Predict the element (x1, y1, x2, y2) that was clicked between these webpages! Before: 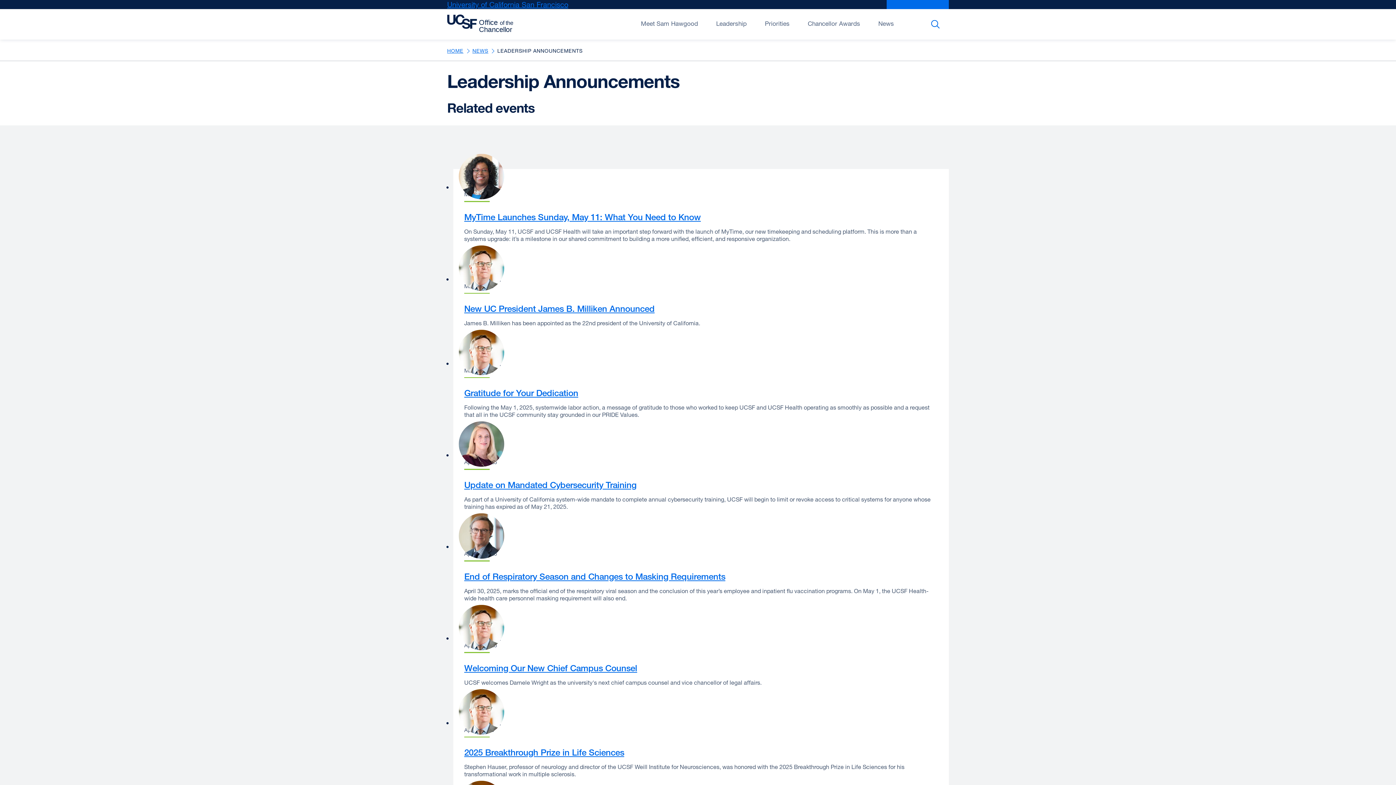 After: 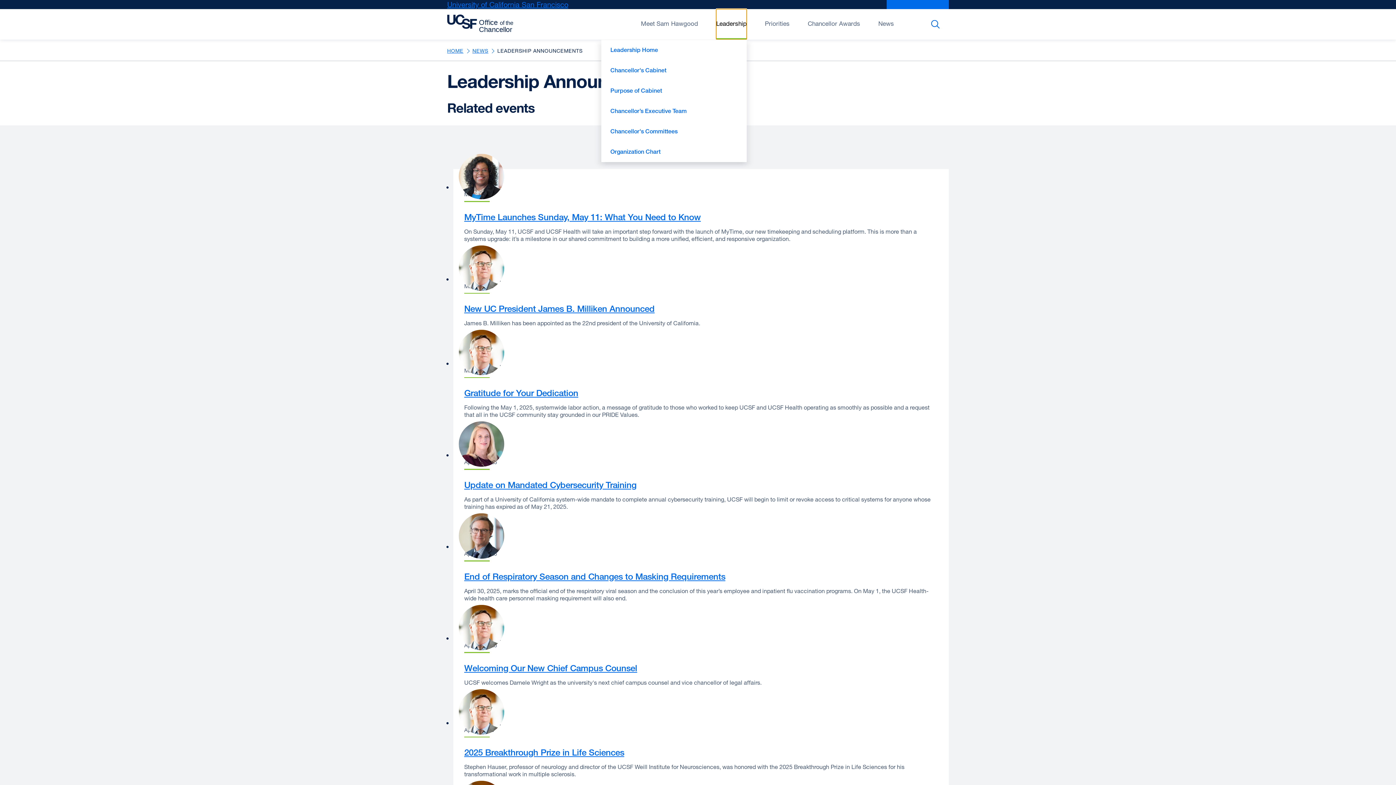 Action: bbox: (716, 9, 746, 39) label: Open/Close Leadership submenu